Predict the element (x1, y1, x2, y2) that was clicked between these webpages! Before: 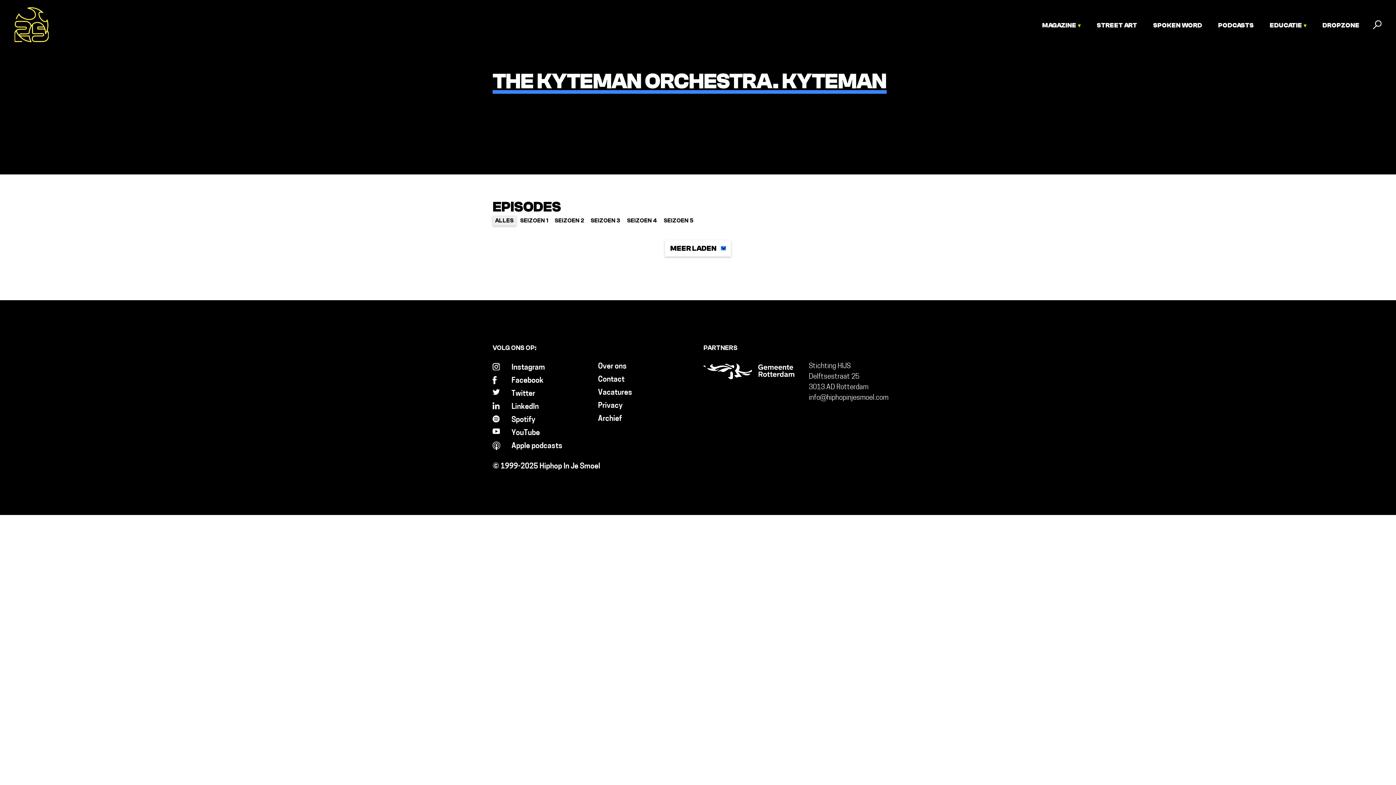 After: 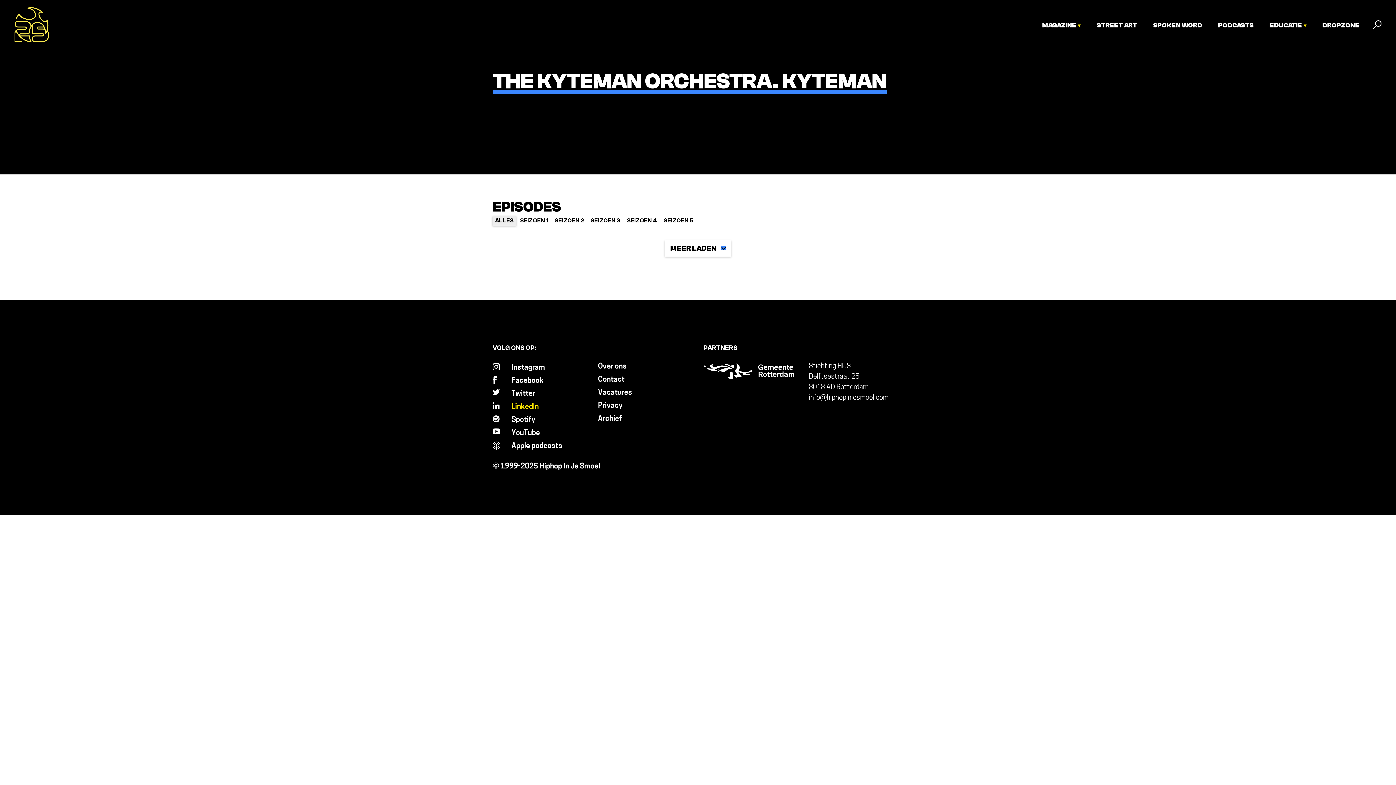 Action: bbox: (492, 402, 587, 412) label: LinkedIn